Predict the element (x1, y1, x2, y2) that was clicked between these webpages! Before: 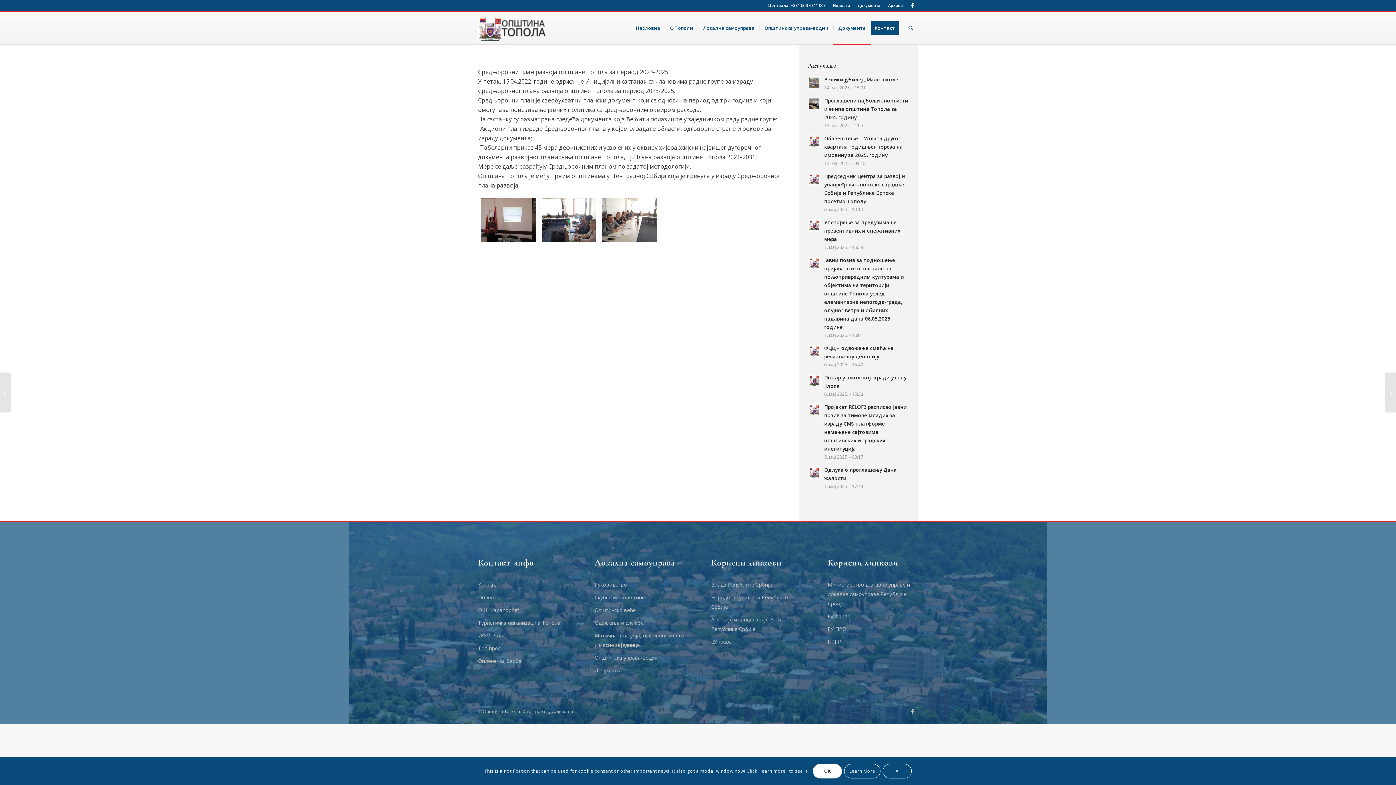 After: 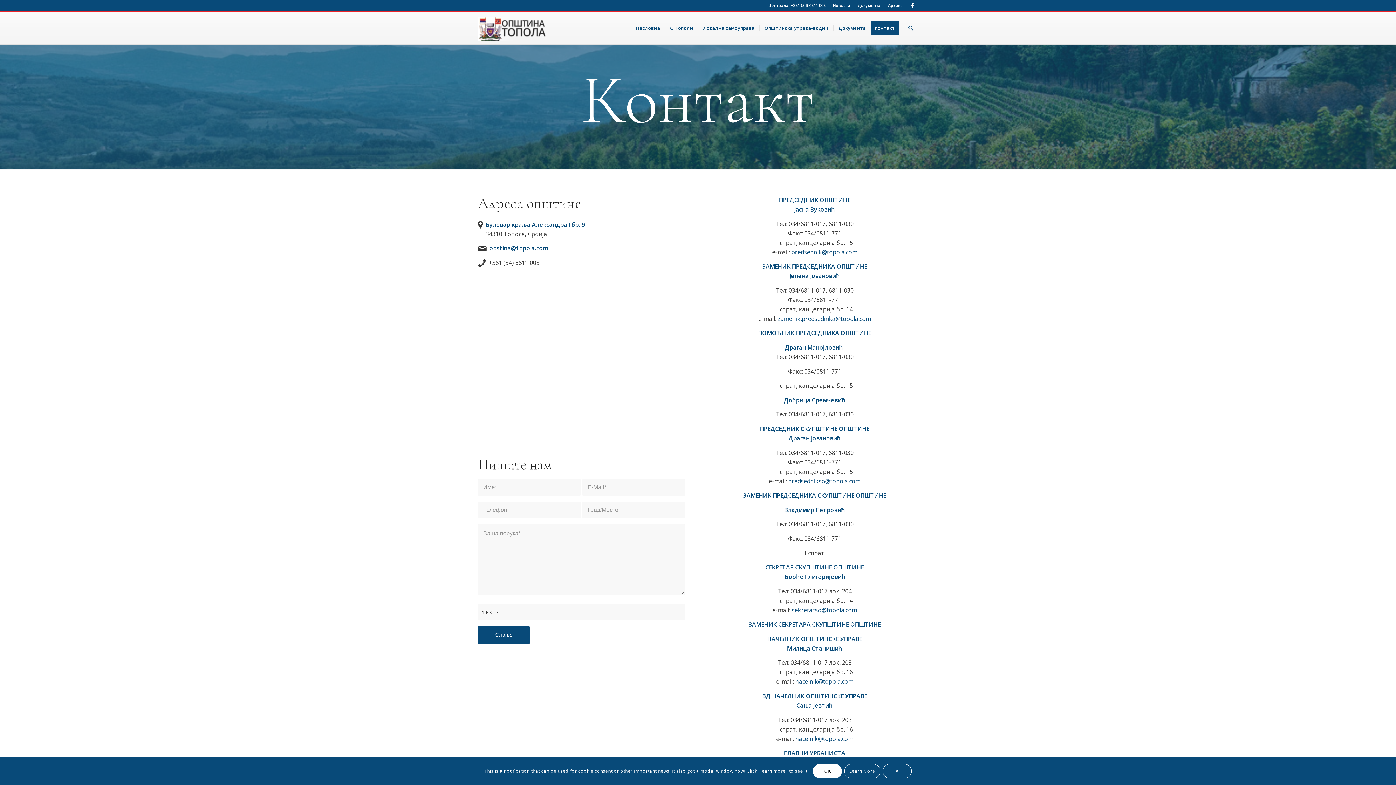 Action: bbox: (478, 579, 568, 591) label: Контакт